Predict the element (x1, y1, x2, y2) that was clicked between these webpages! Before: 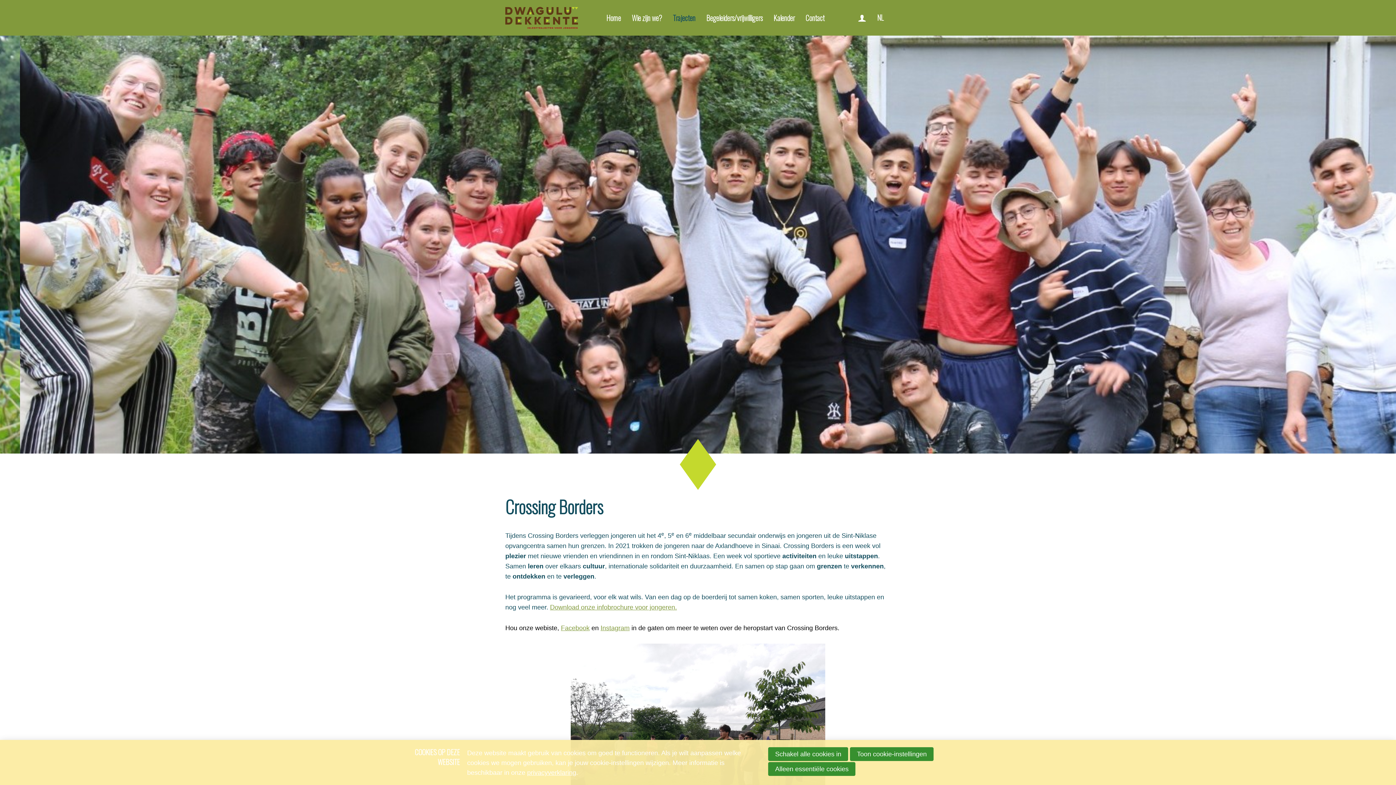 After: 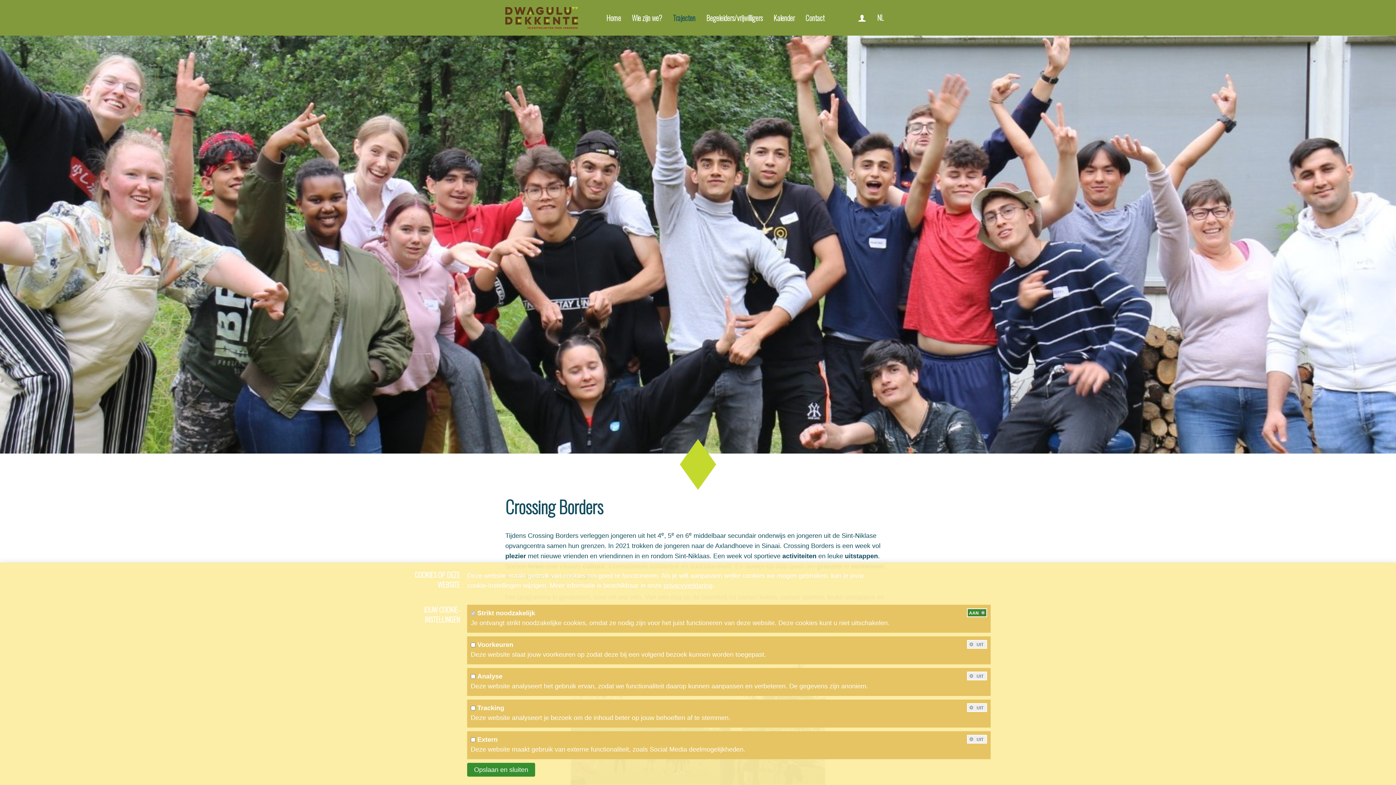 Action: label: Toon cookie-instellingen bbox: (850, 747, 933, 761)